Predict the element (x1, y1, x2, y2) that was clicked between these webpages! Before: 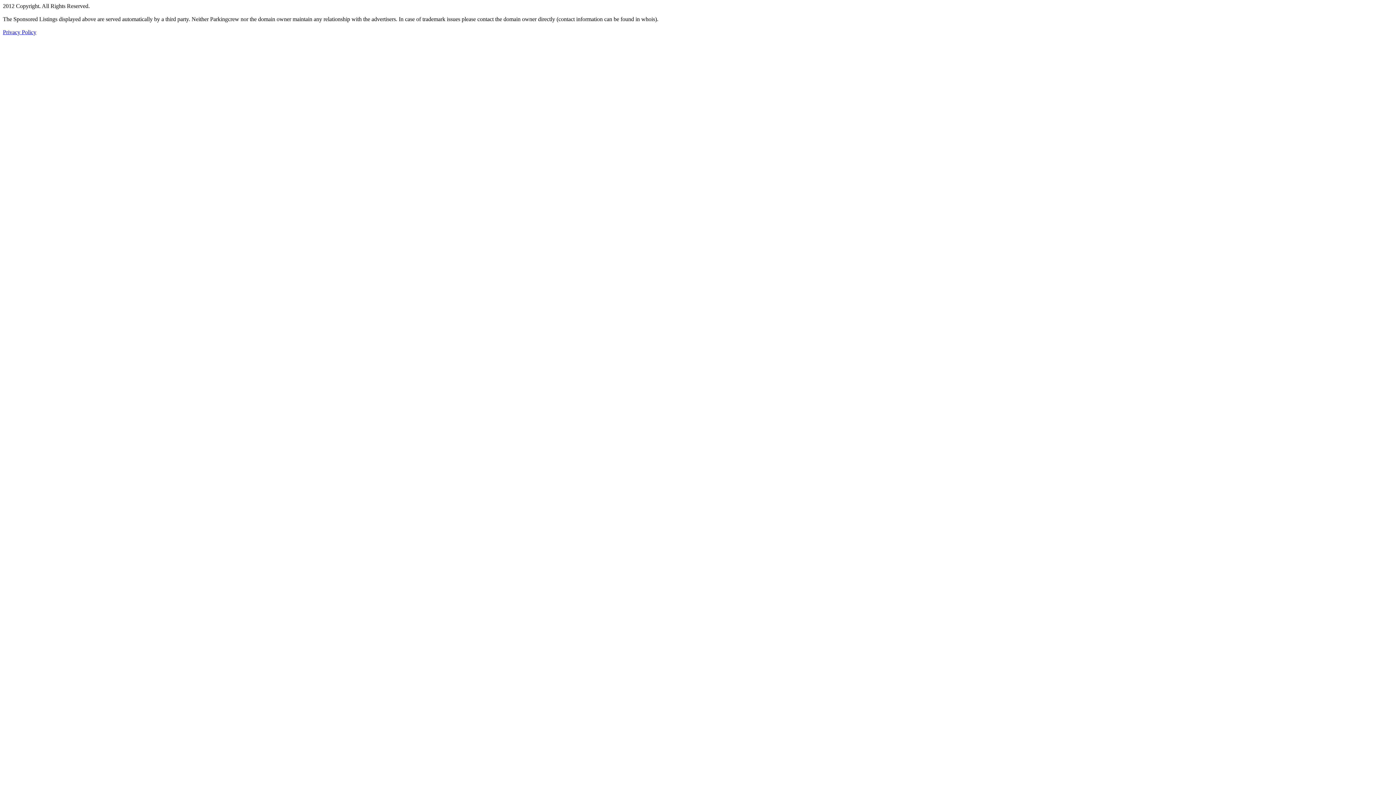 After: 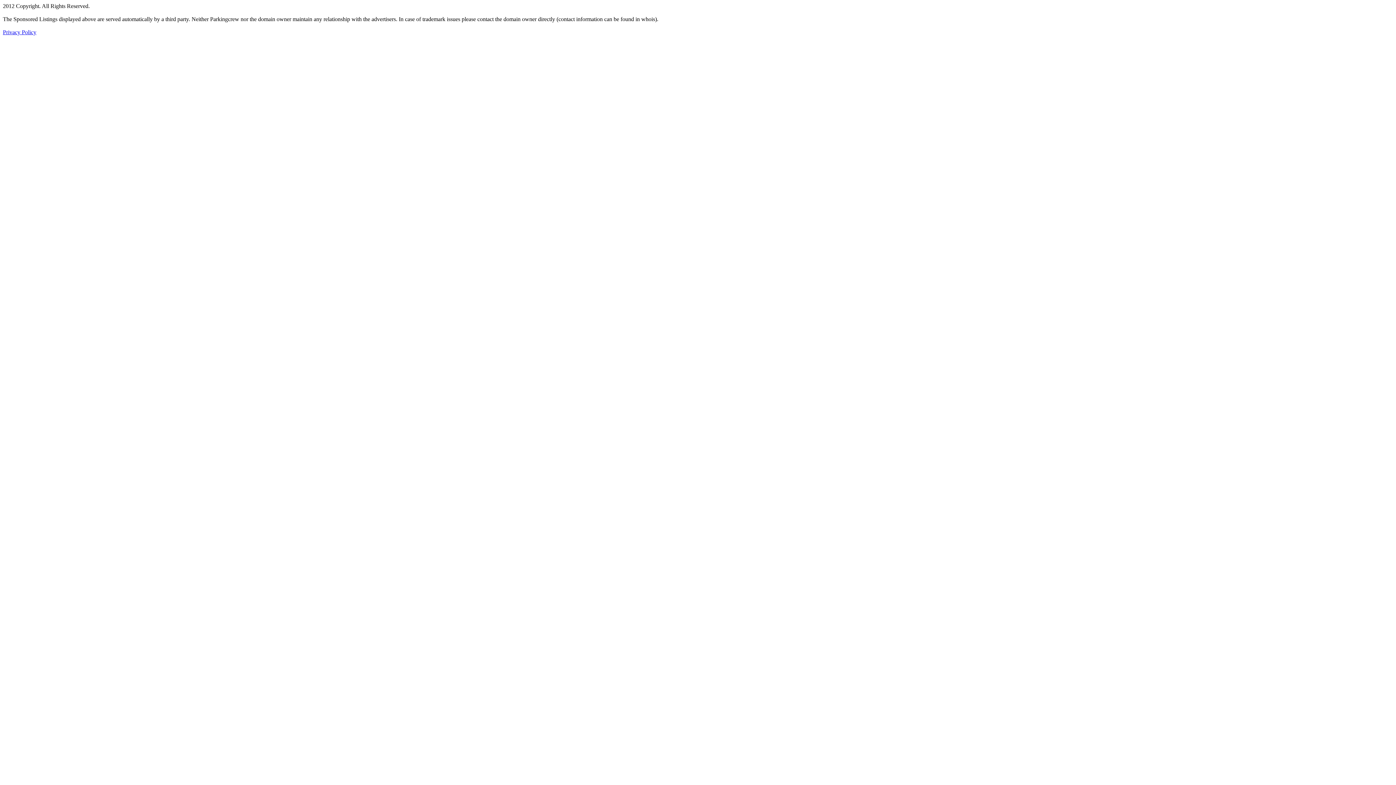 Action: bbox: (2, 29, 36, 35) label: Privacy Policy